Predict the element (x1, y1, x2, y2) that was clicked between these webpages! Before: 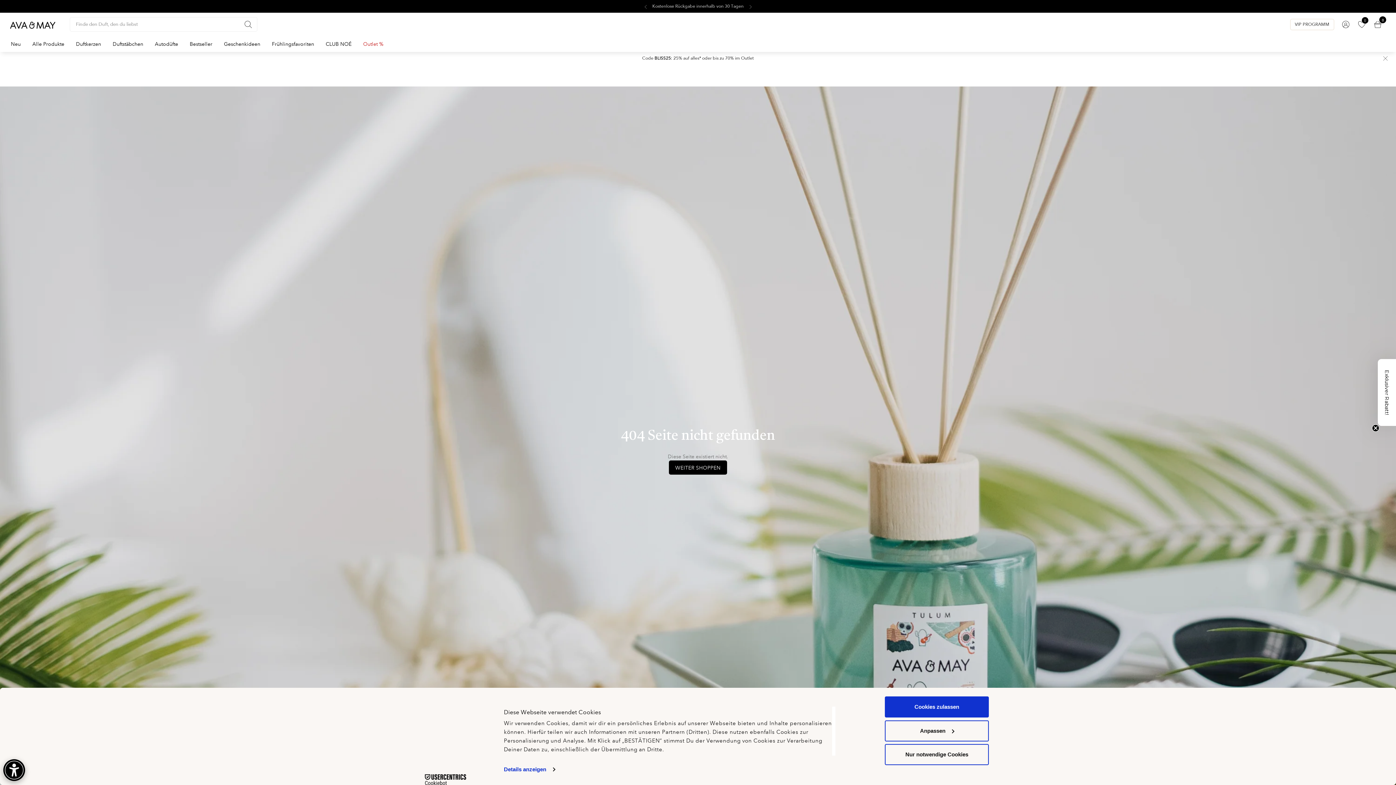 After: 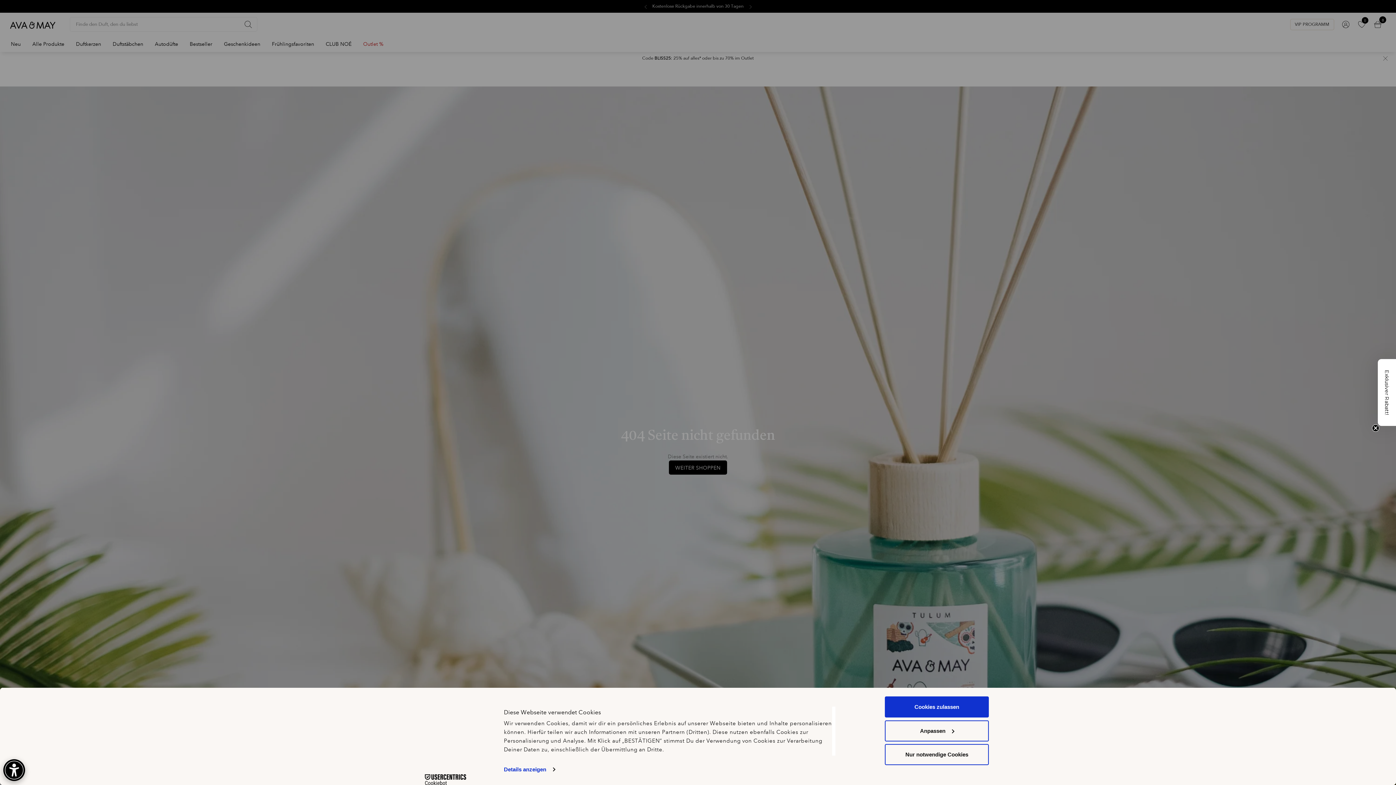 Action: label: 0 bbox: (1373, 20, 1382, 28)